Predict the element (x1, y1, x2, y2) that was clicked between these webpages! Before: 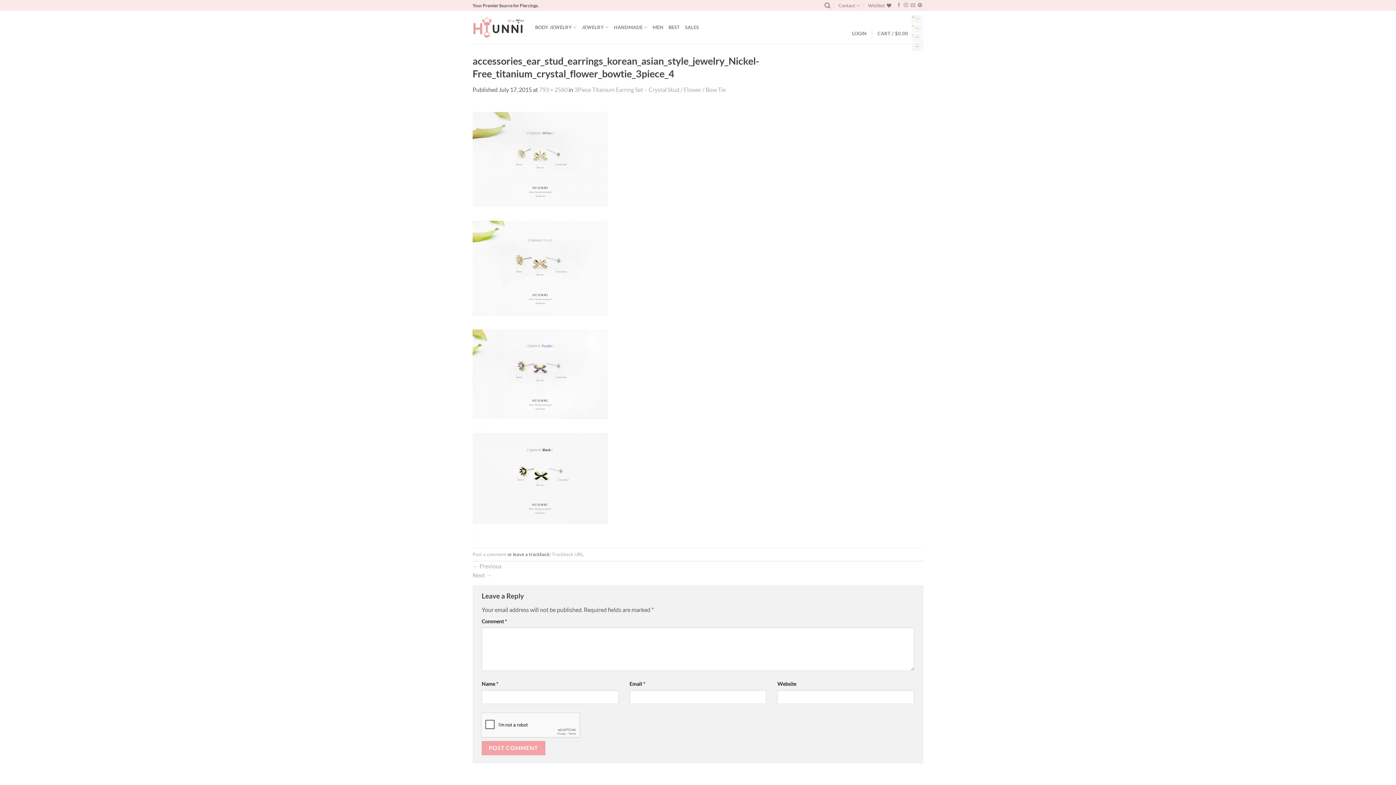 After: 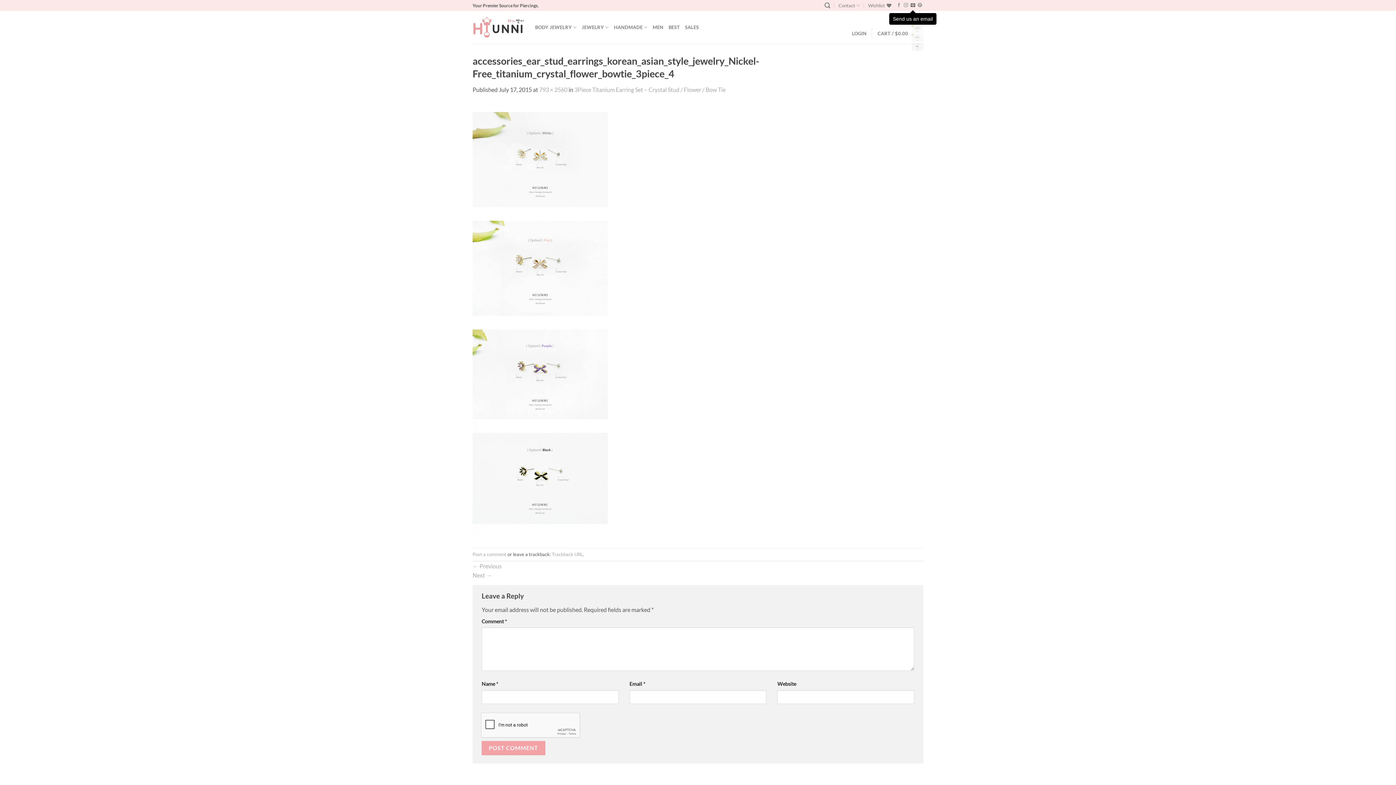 Action: label: Send us an email bbox: (910, 3, 915, 8)